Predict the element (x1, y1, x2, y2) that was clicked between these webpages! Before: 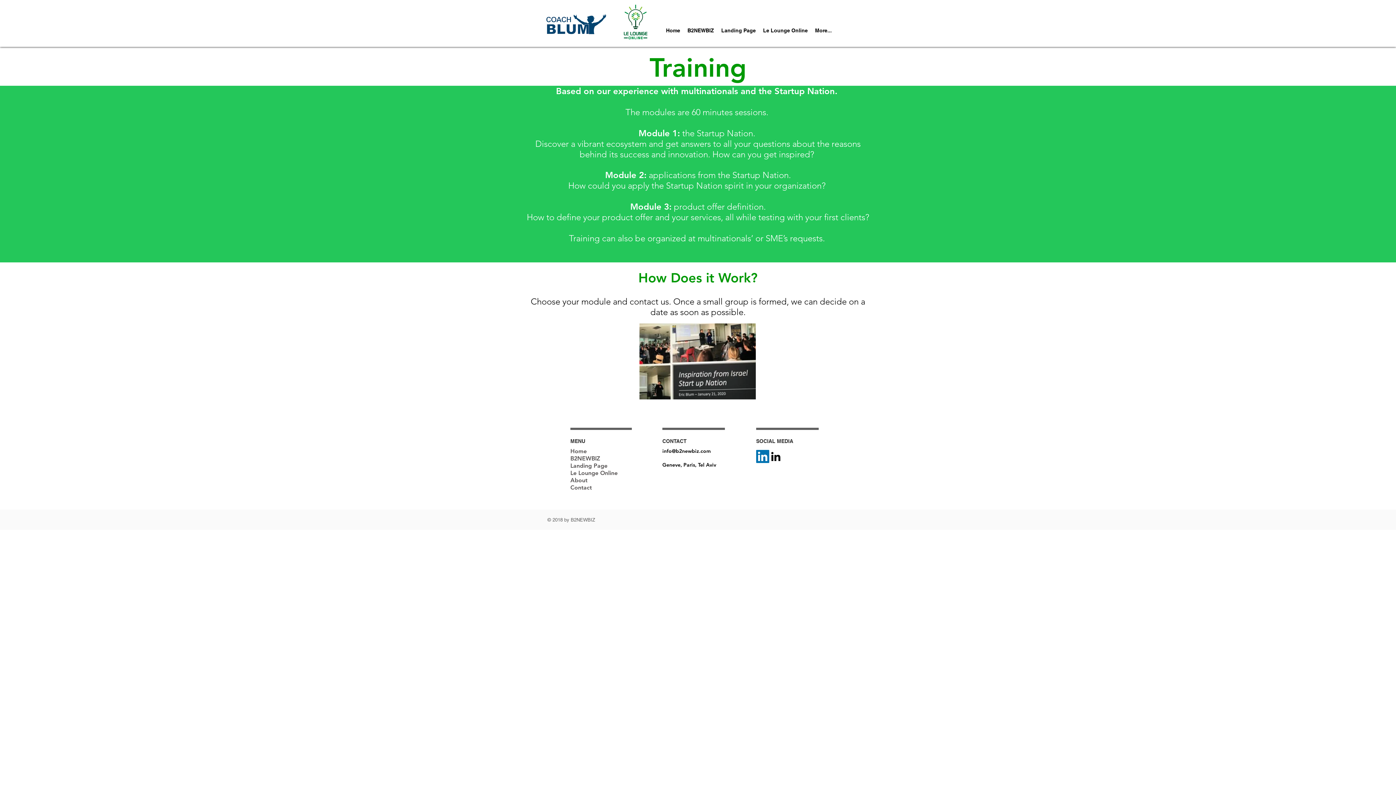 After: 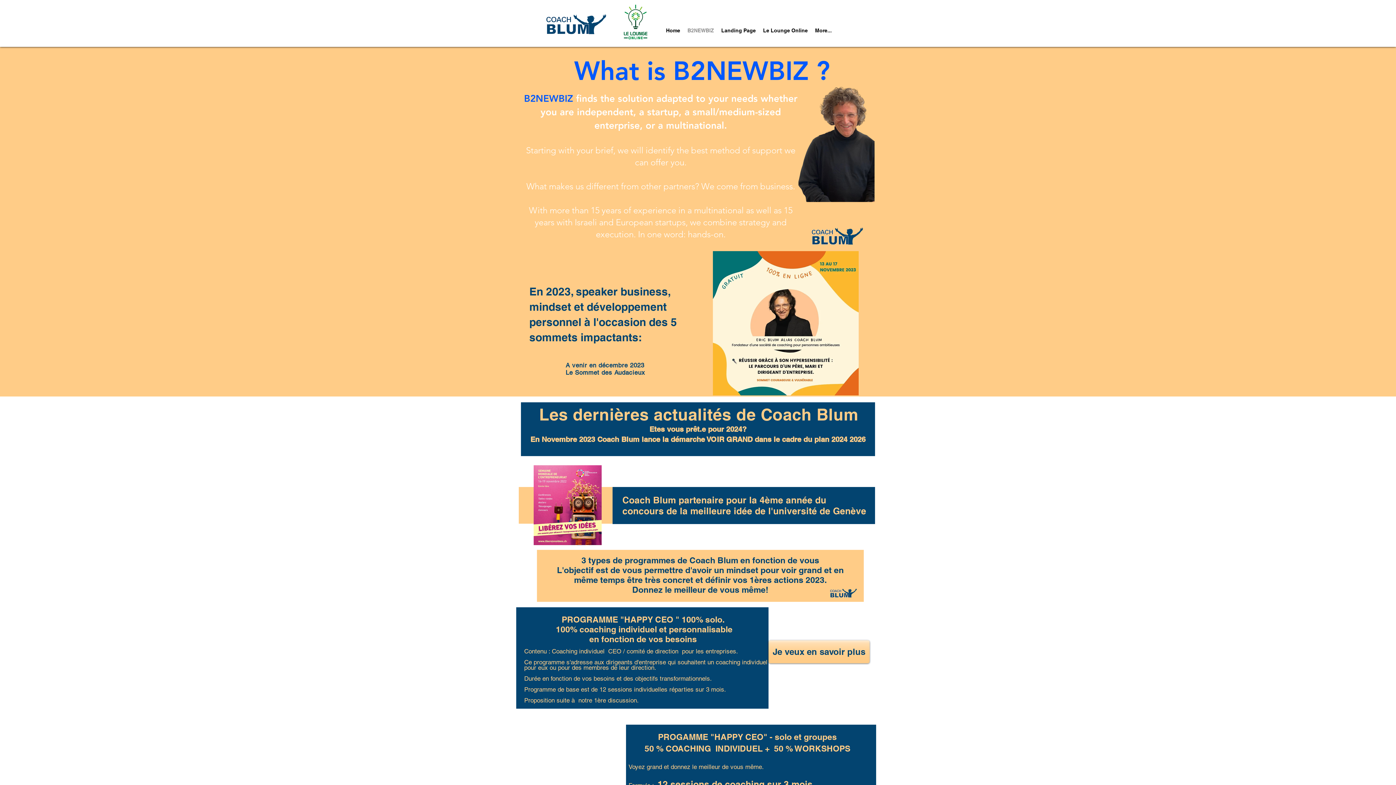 Action: bbox: (541, 4, 608, 44)